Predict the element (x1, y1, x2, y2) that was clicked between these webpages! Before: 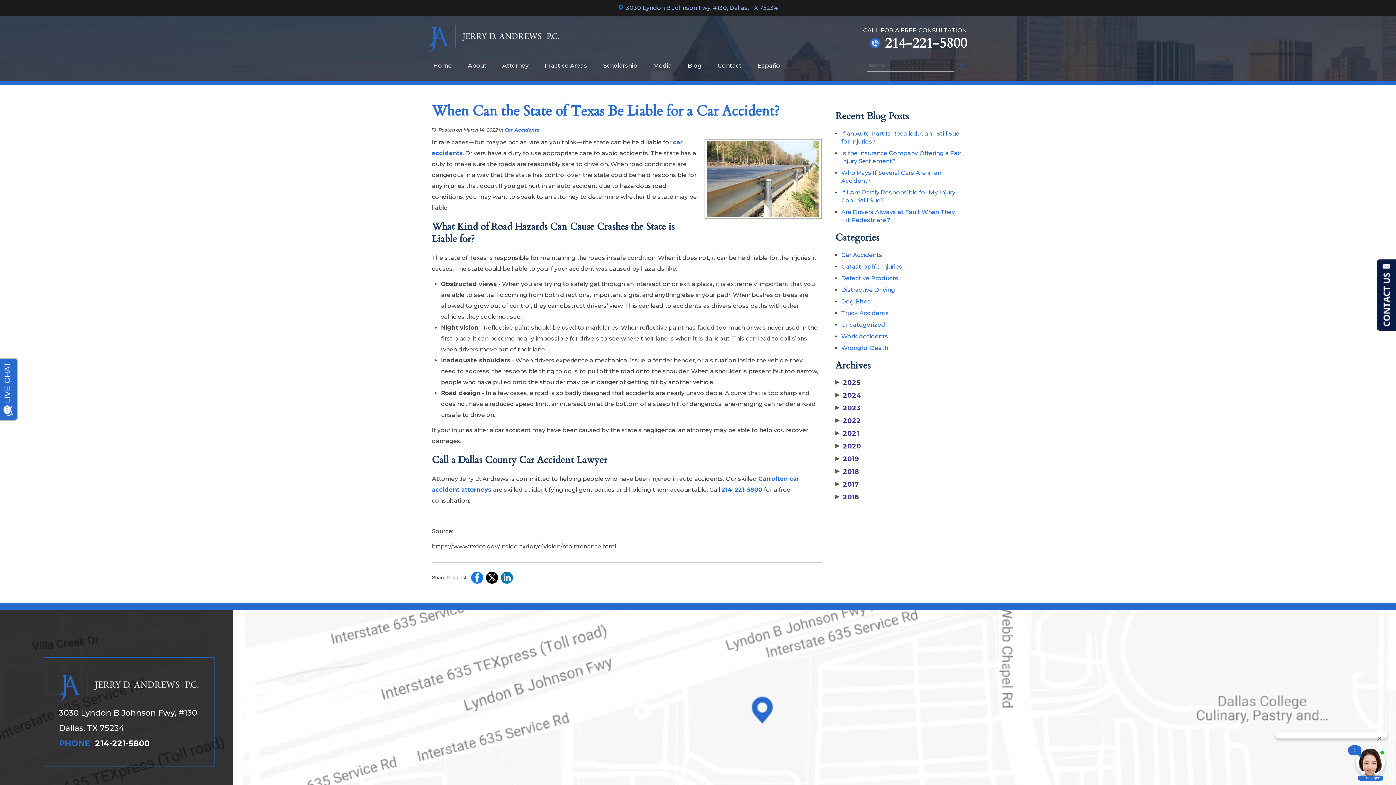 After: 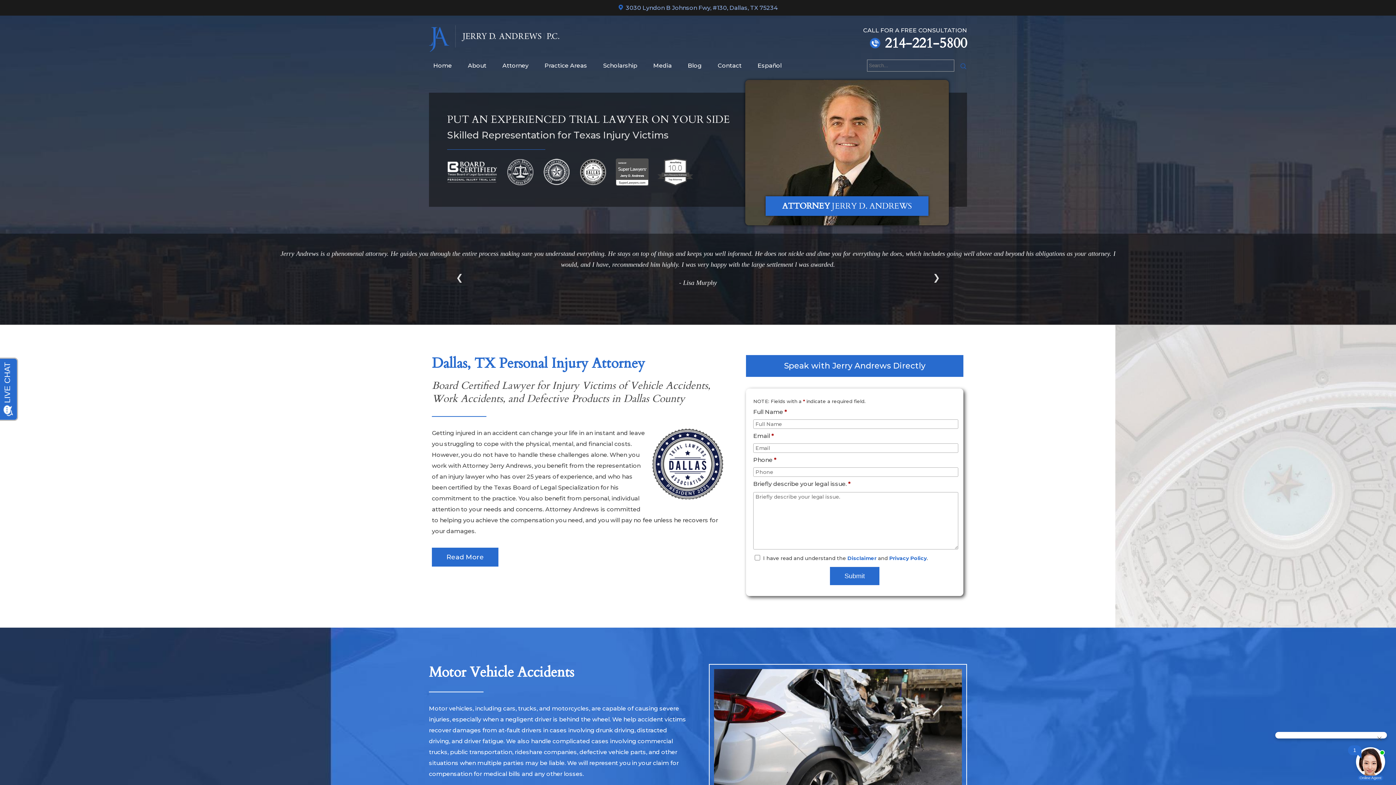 Action: bbox: (433, 62, 452, 69) label: Home